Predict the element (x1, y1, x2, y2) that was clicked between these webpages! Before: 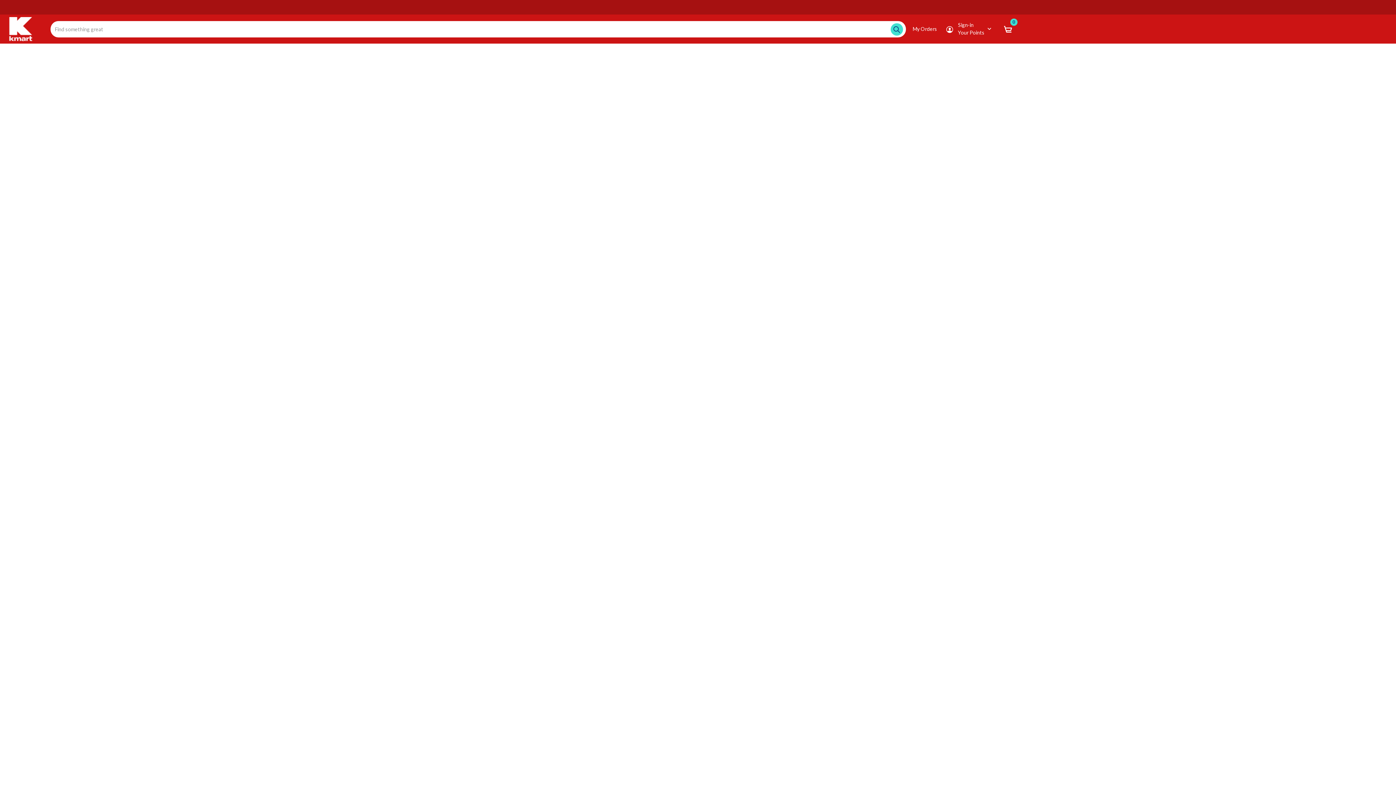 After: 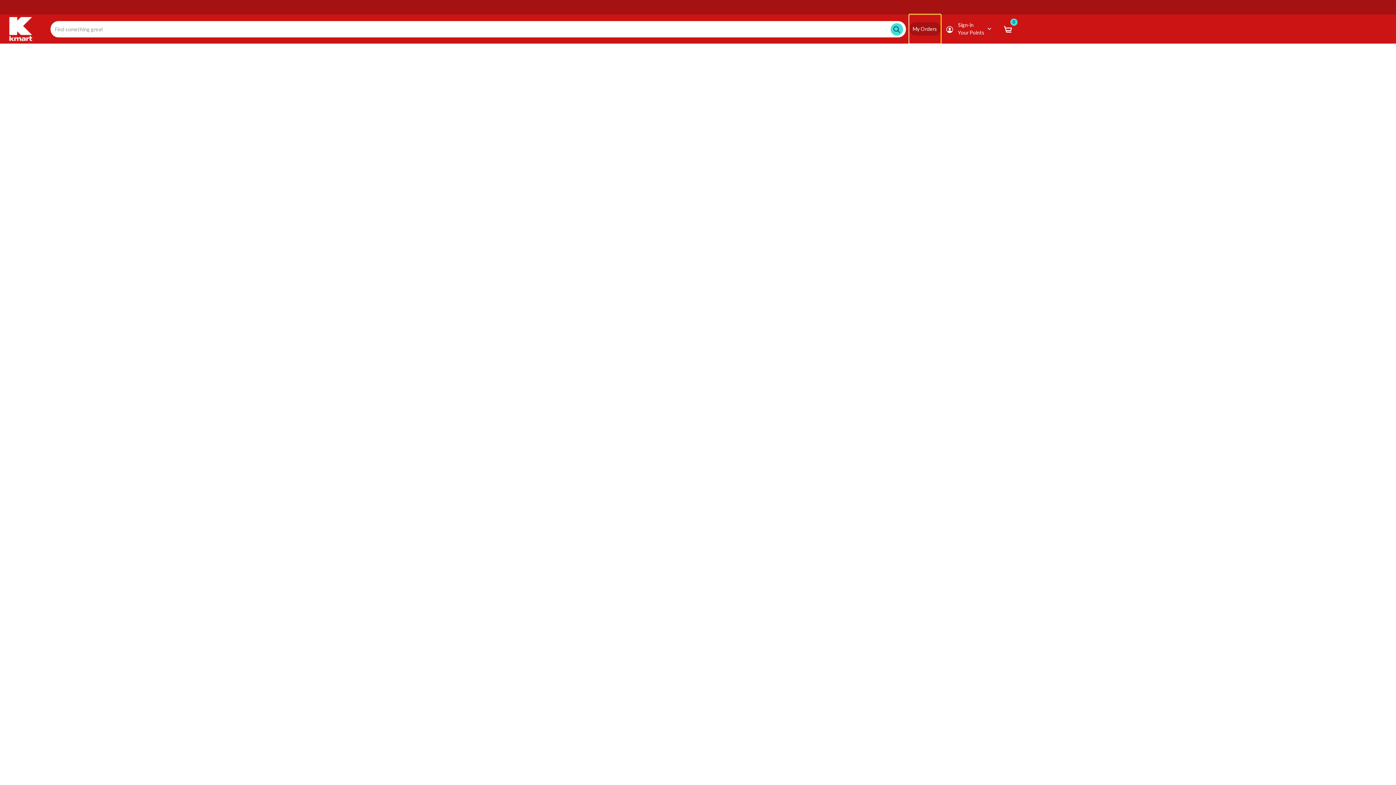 Action: bbox: (909, 22, 940, 35) label: My Orders